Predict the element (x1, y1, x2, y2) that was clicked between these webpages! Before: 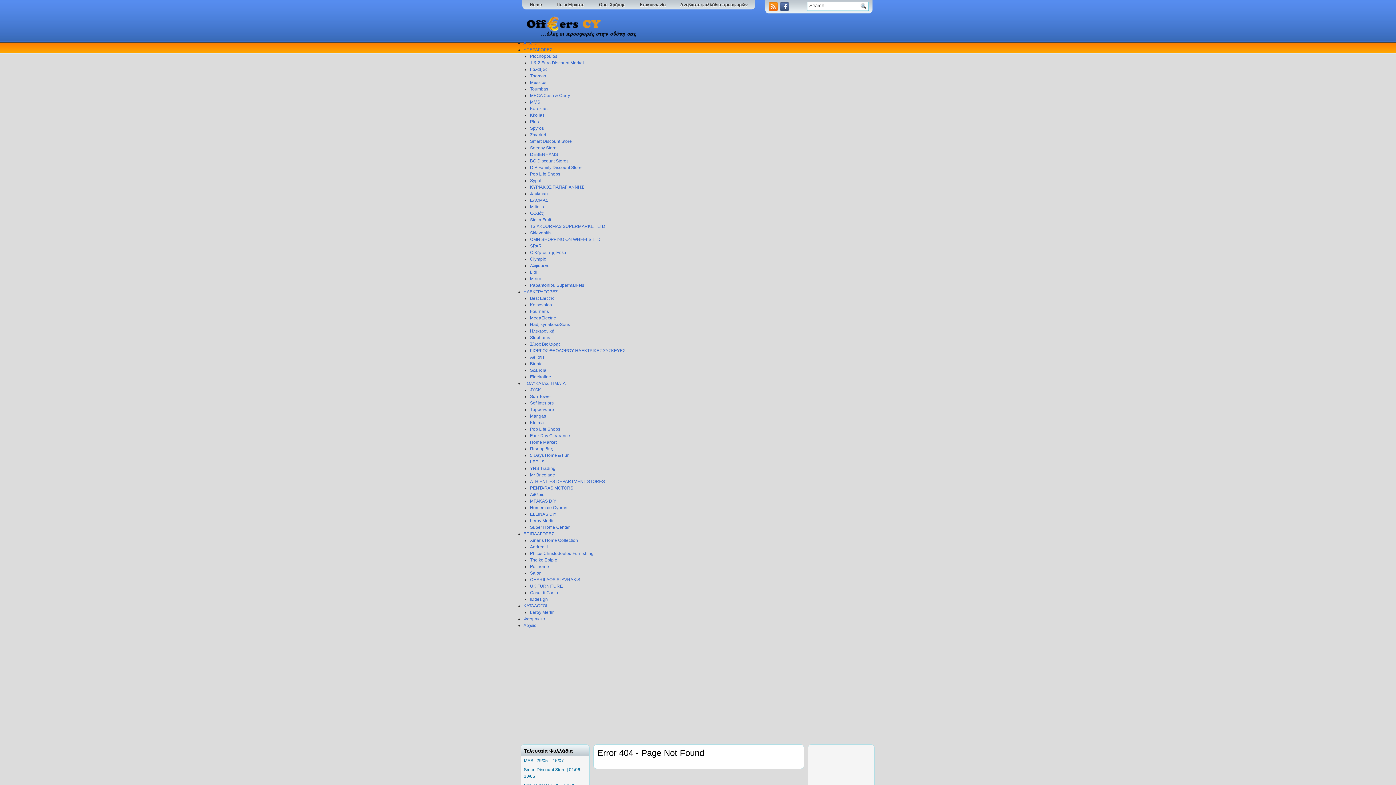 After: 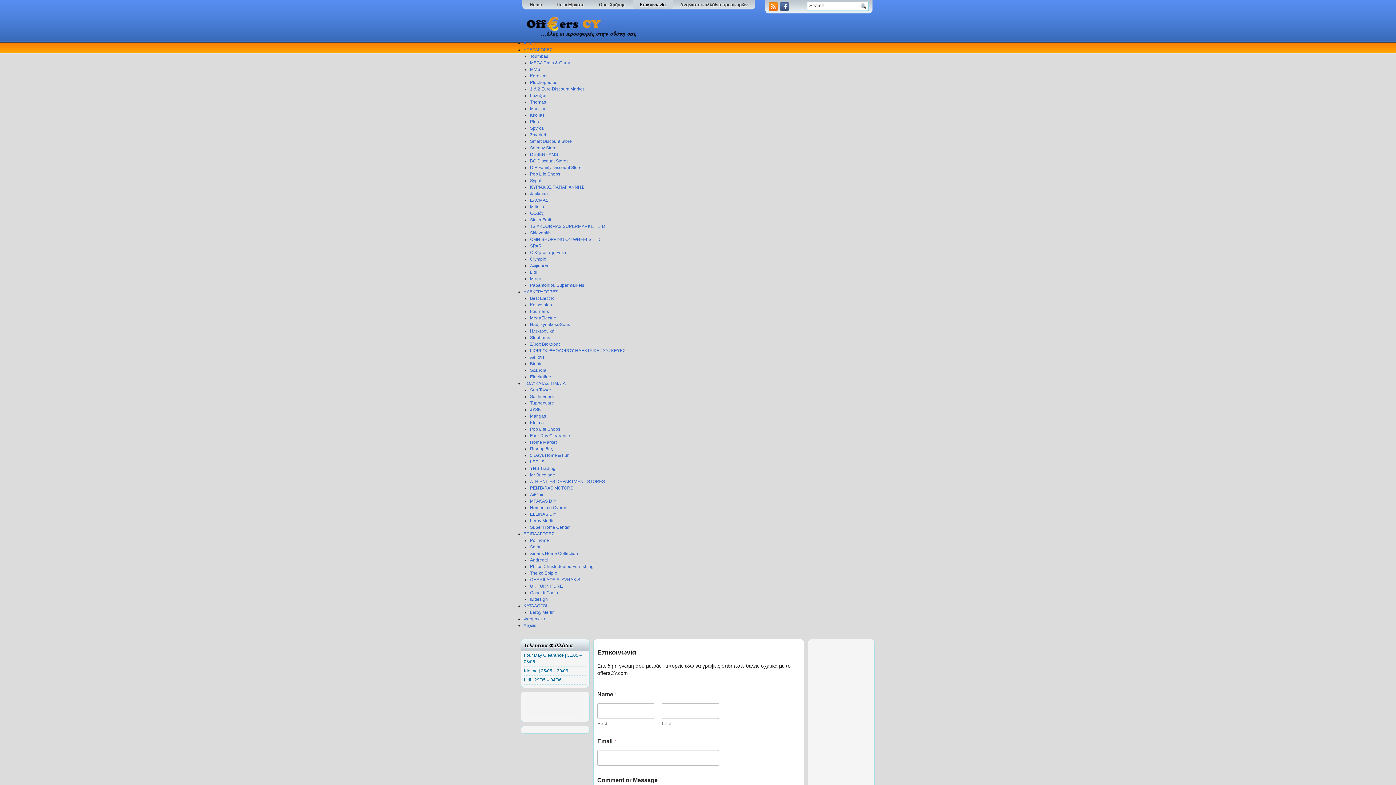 Action: label: Επικοινωνία bbox: (632, 0, 673, 9)